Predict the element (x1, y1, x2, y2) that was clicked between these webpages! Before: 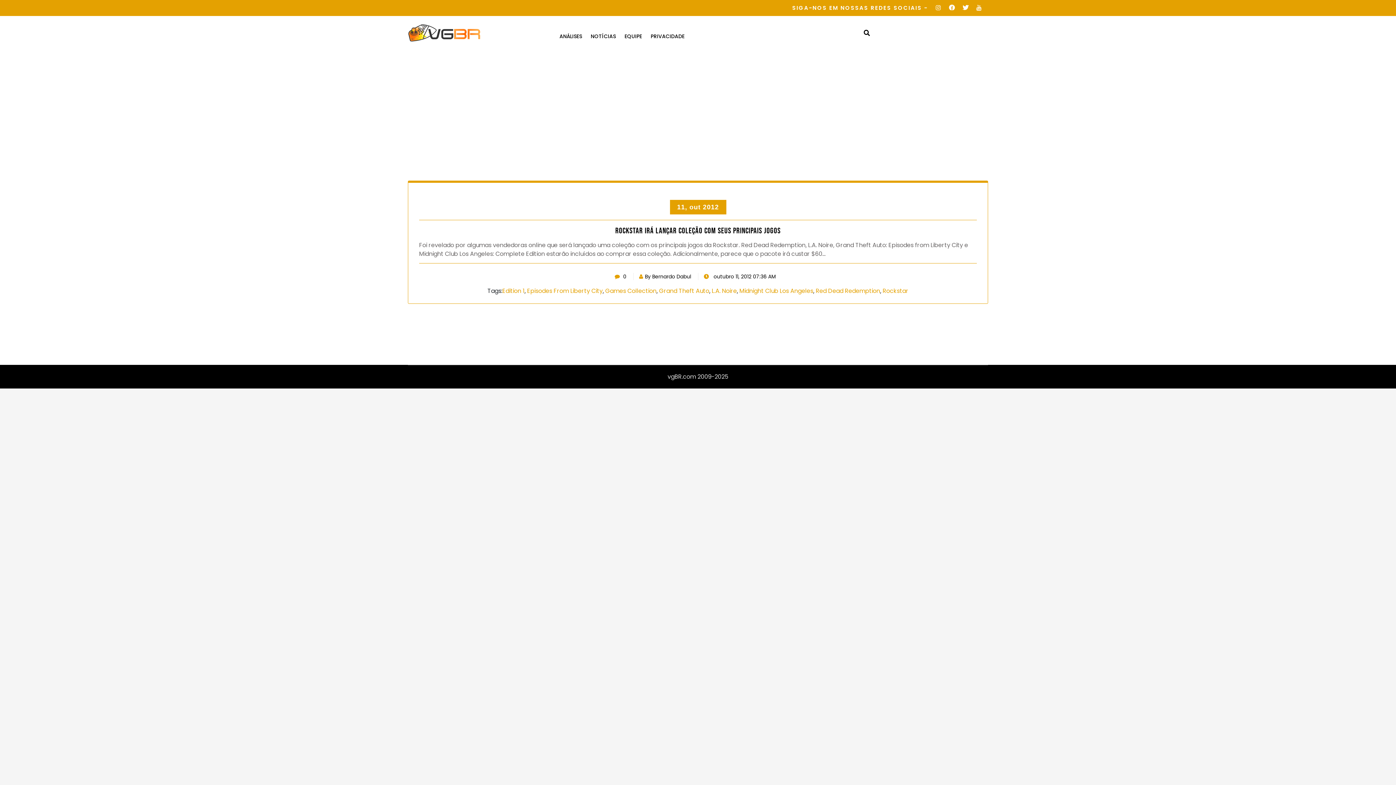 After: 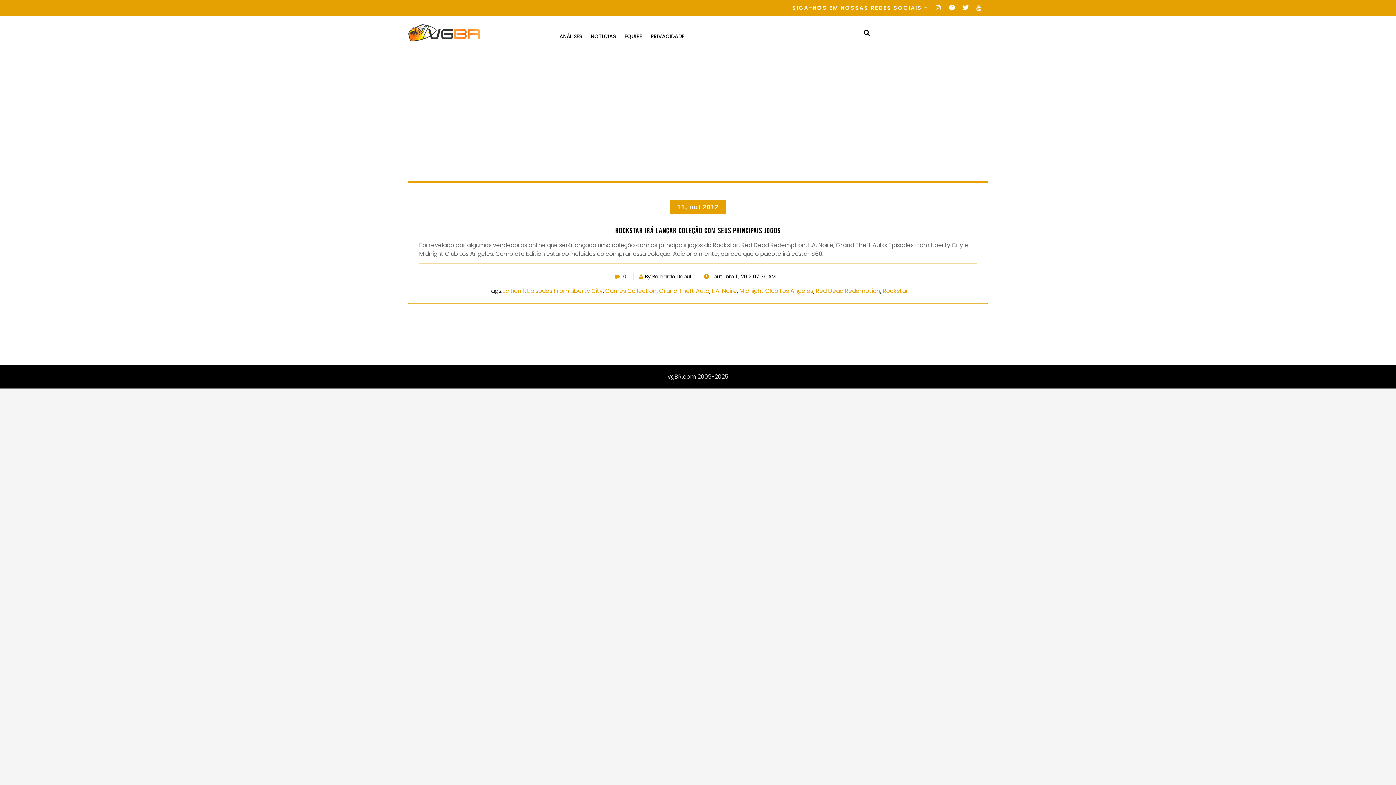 Action: label: Edition 1 bbox: (502, 286, 524, 295)